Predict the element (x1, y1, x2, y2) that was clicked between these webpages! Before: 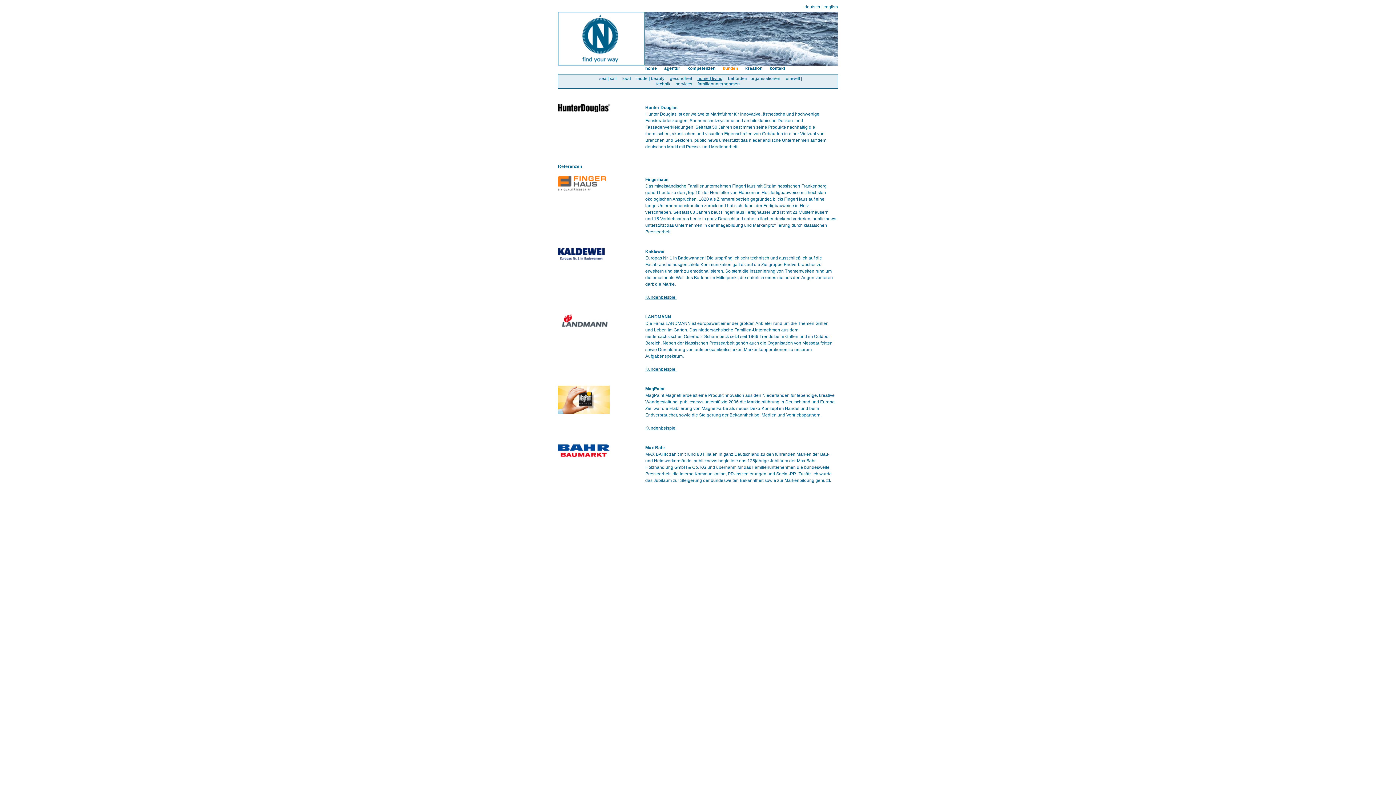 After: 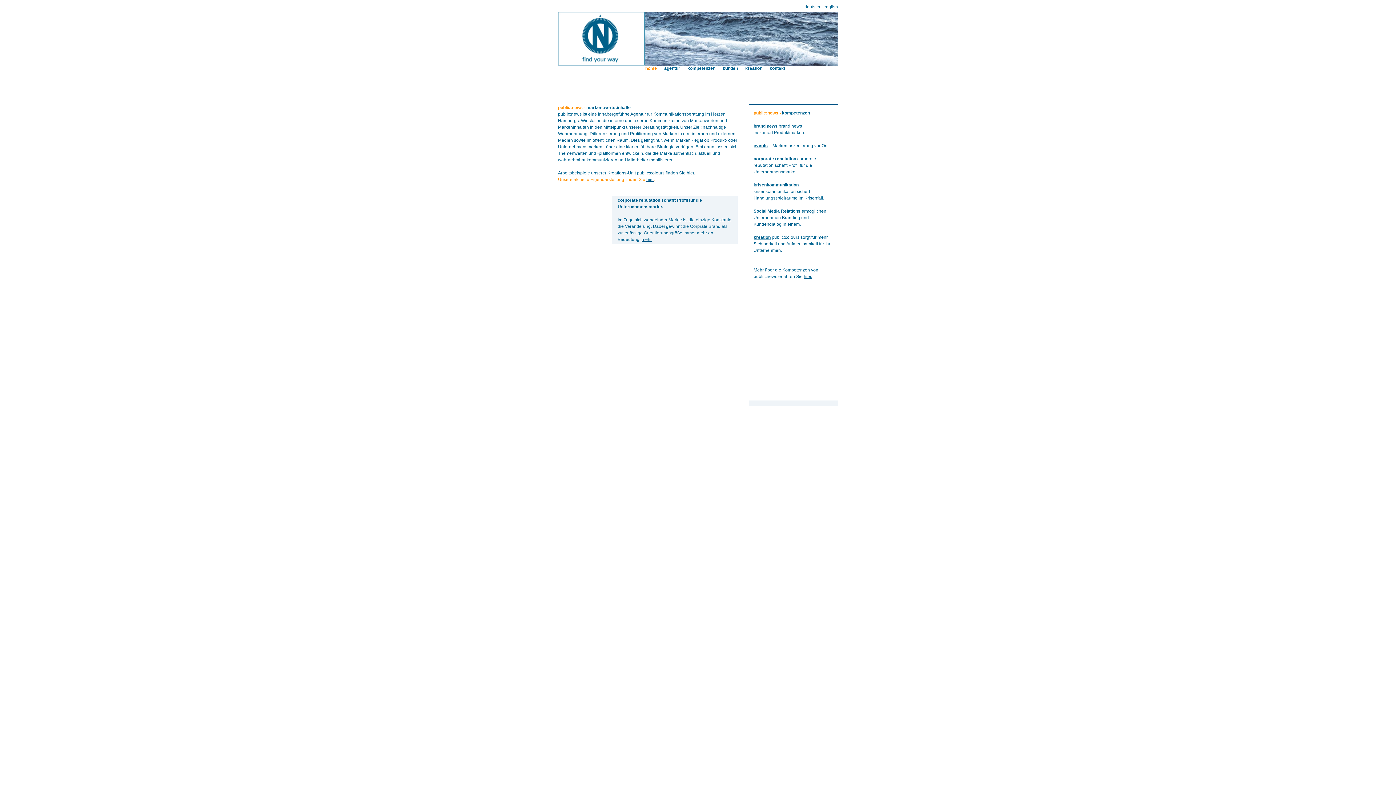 Action: bbox: (645, 65, 657, 70) label: home